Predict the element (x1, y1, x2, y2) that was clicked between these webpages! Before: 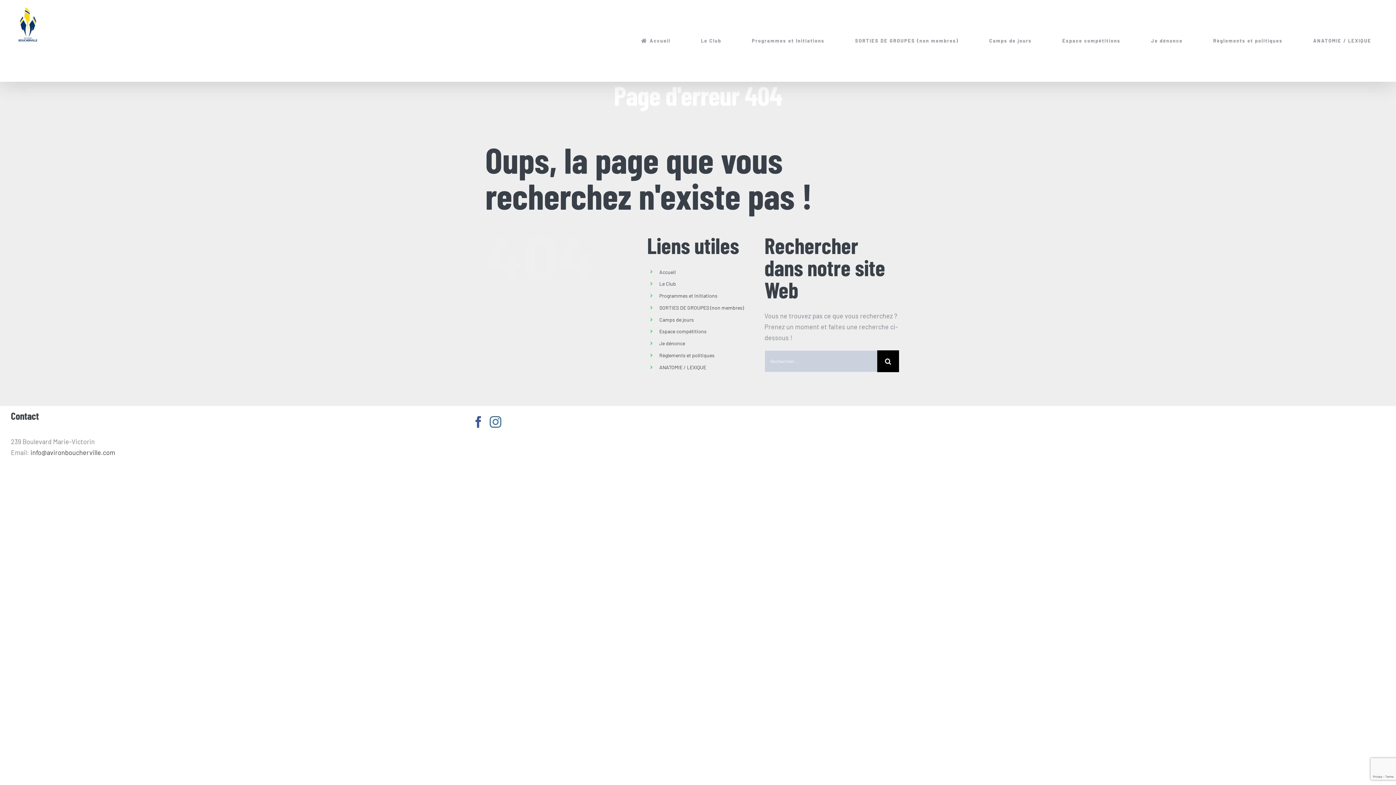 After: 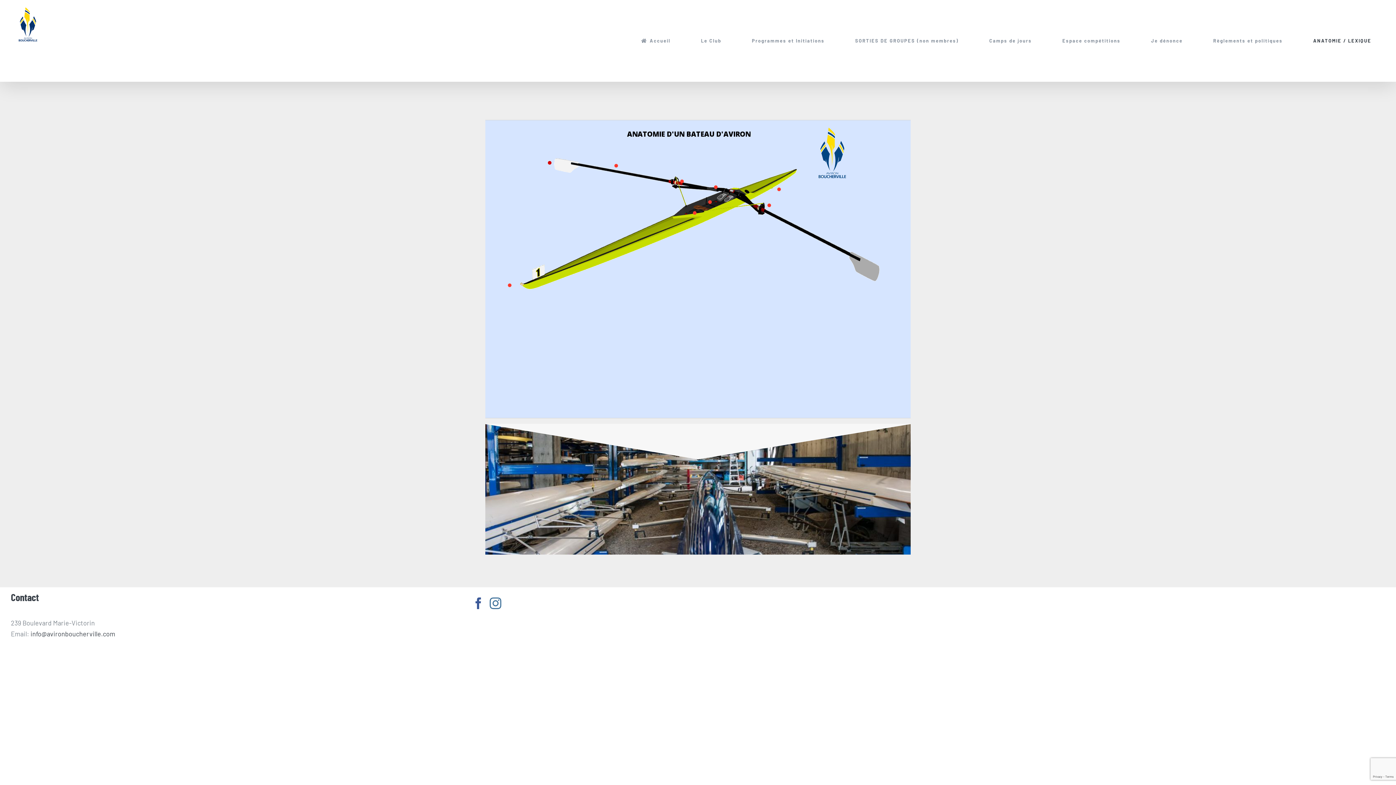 Action: label: ANATOMIE / LEXIQUE bbox: (659, 364, 706, 370)